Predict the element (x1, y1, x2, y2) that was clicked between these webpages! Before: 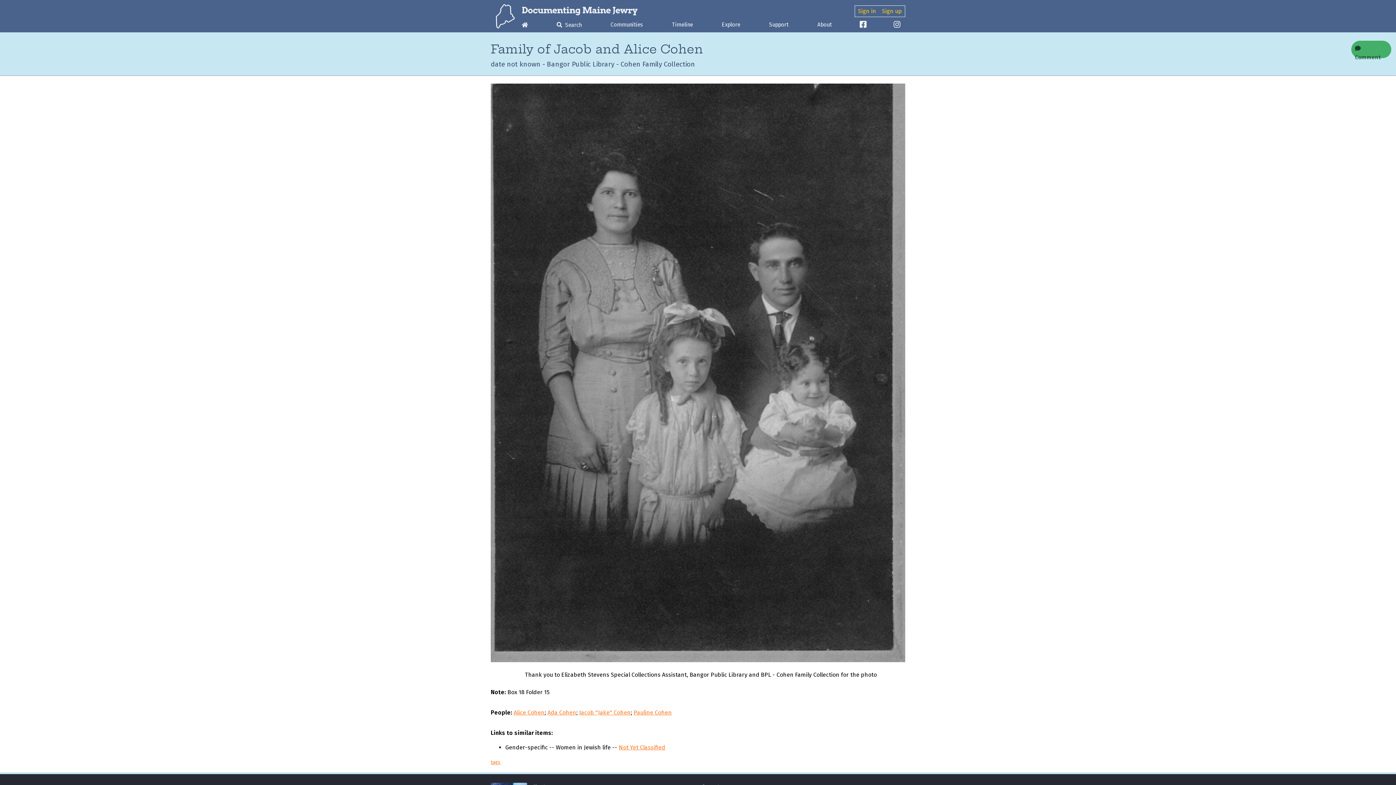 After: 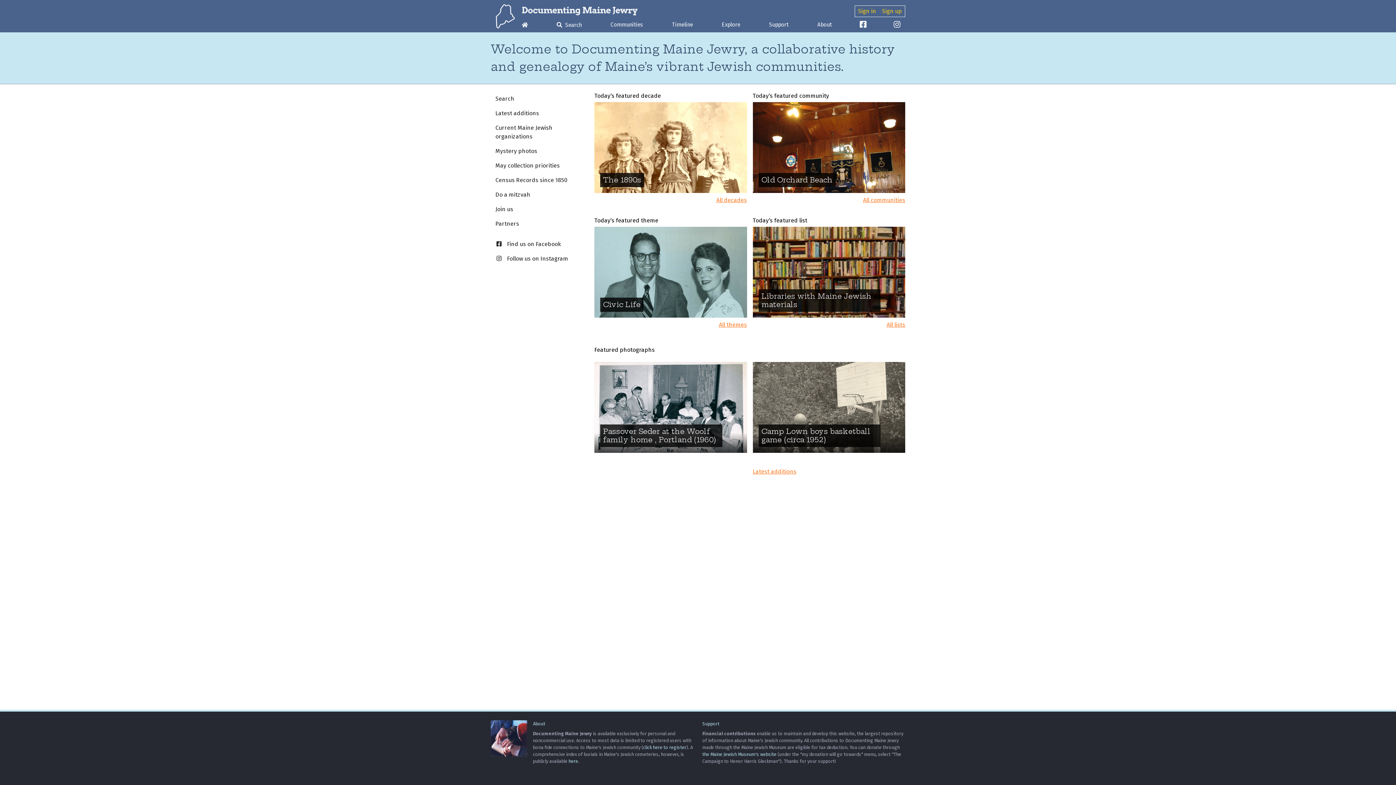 Action: bbox: (516, 18, 533, 32)